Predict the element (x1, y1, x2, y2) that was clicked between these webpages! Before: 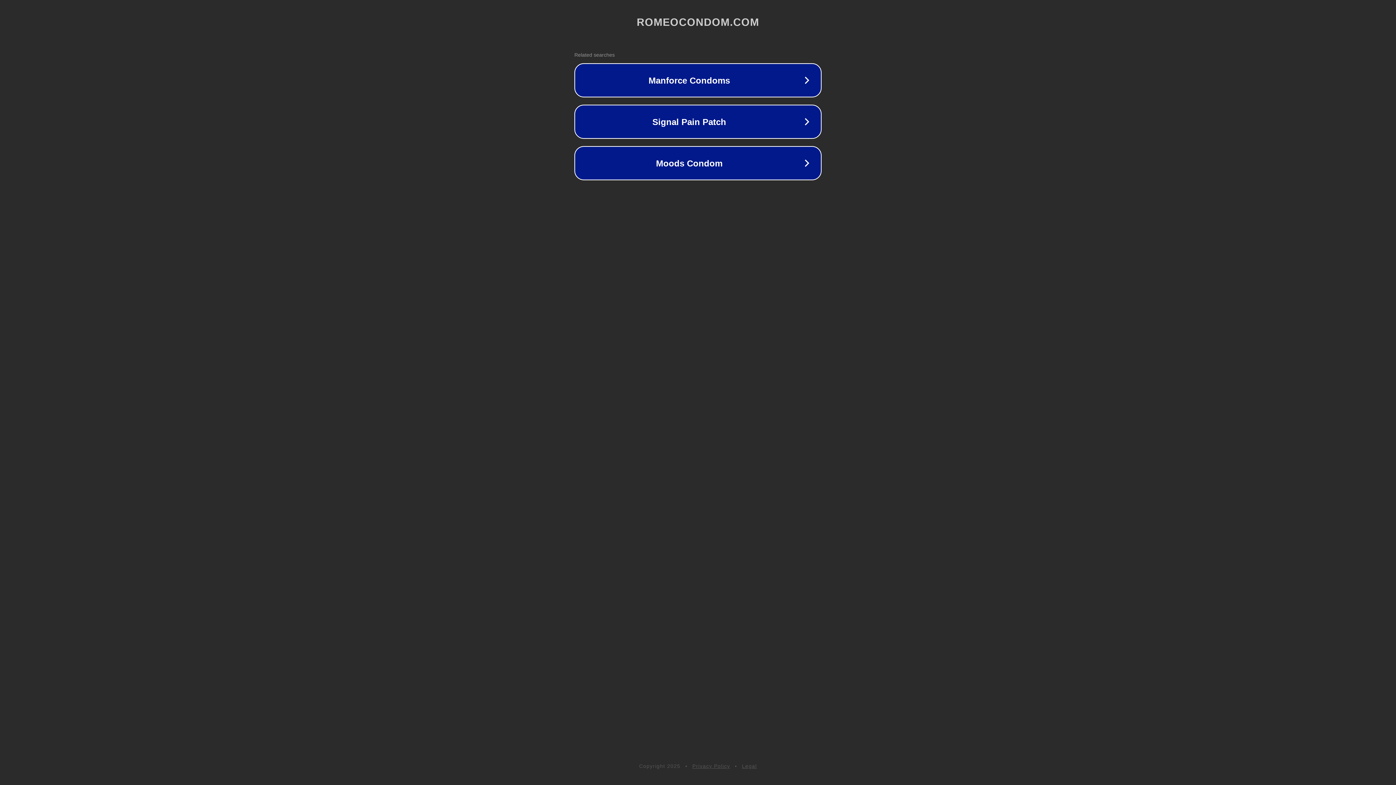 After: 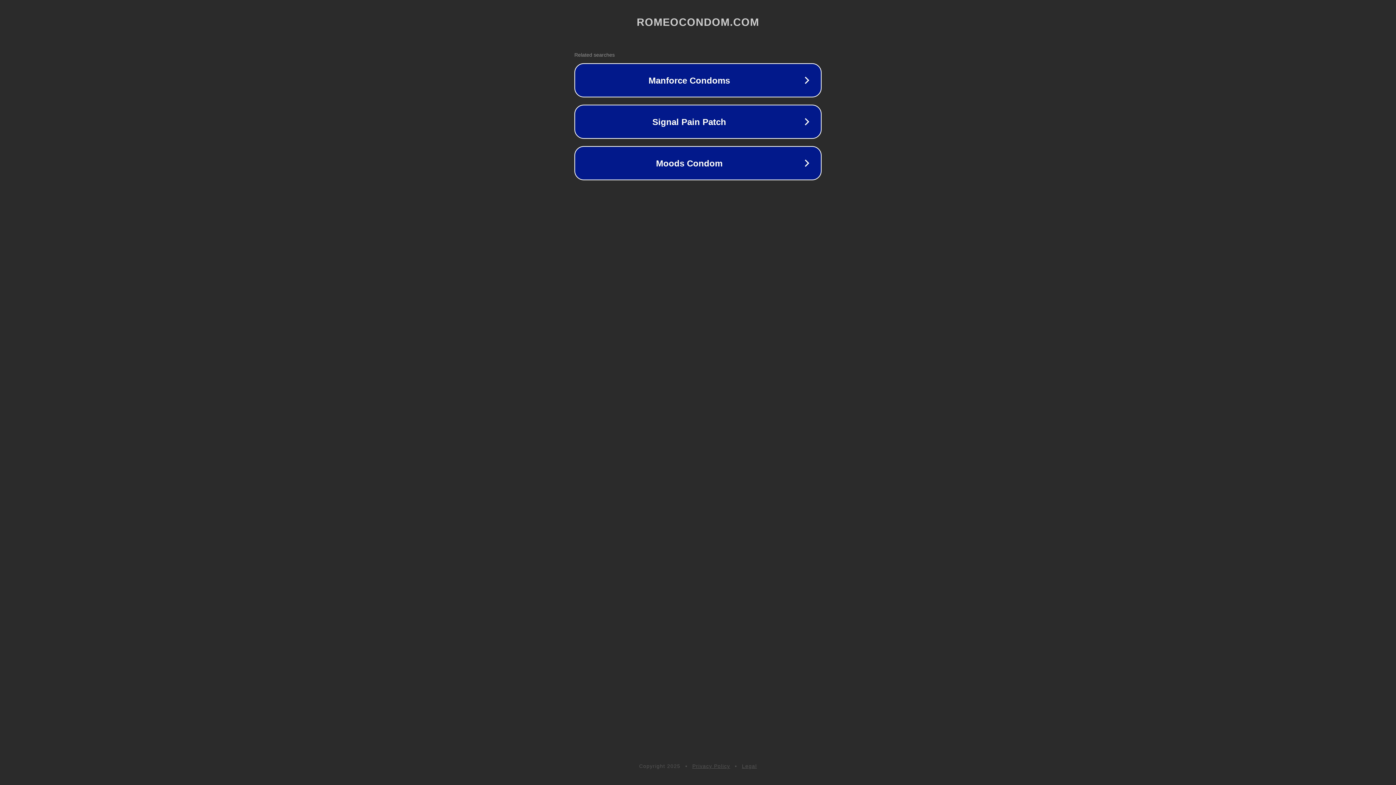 Action: bbox: (742, 763, 757, 769) label: Legal